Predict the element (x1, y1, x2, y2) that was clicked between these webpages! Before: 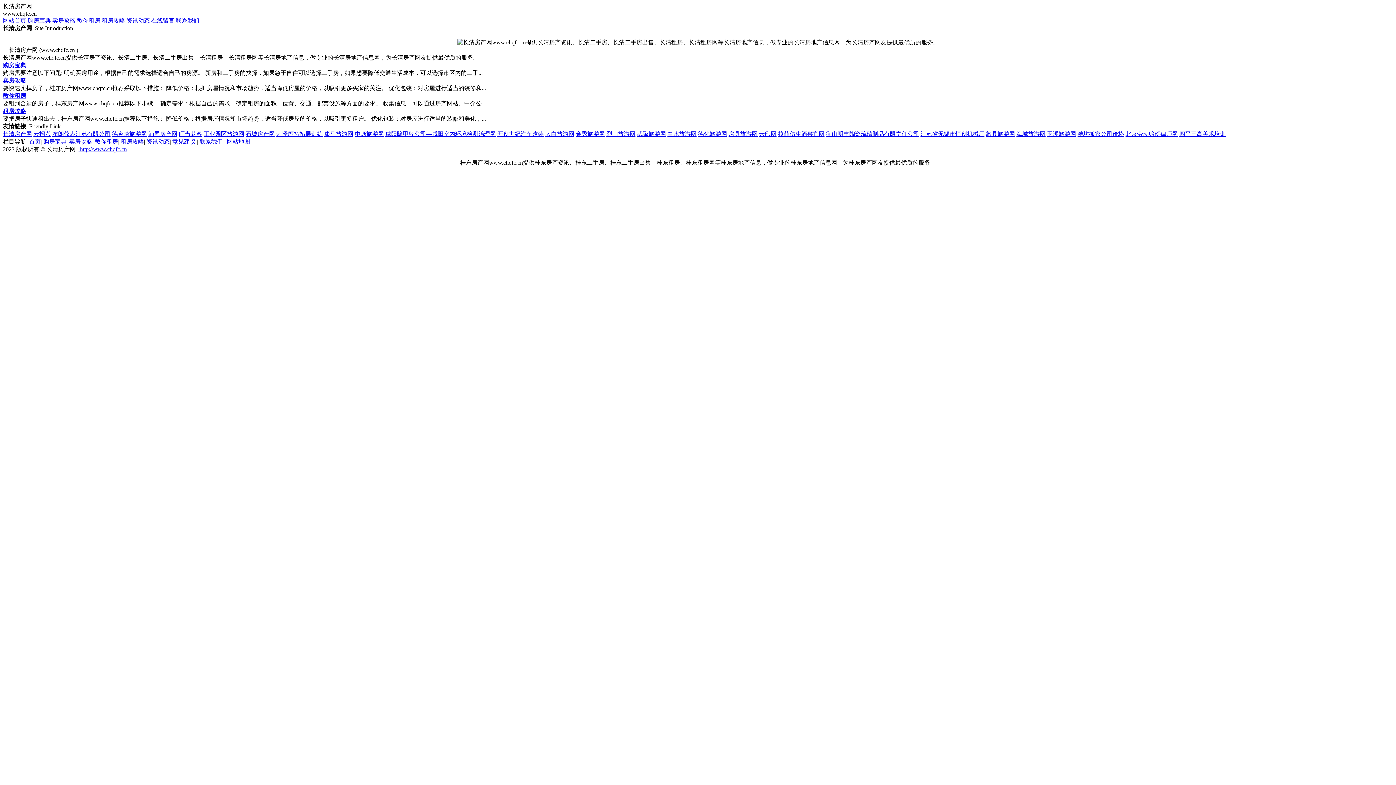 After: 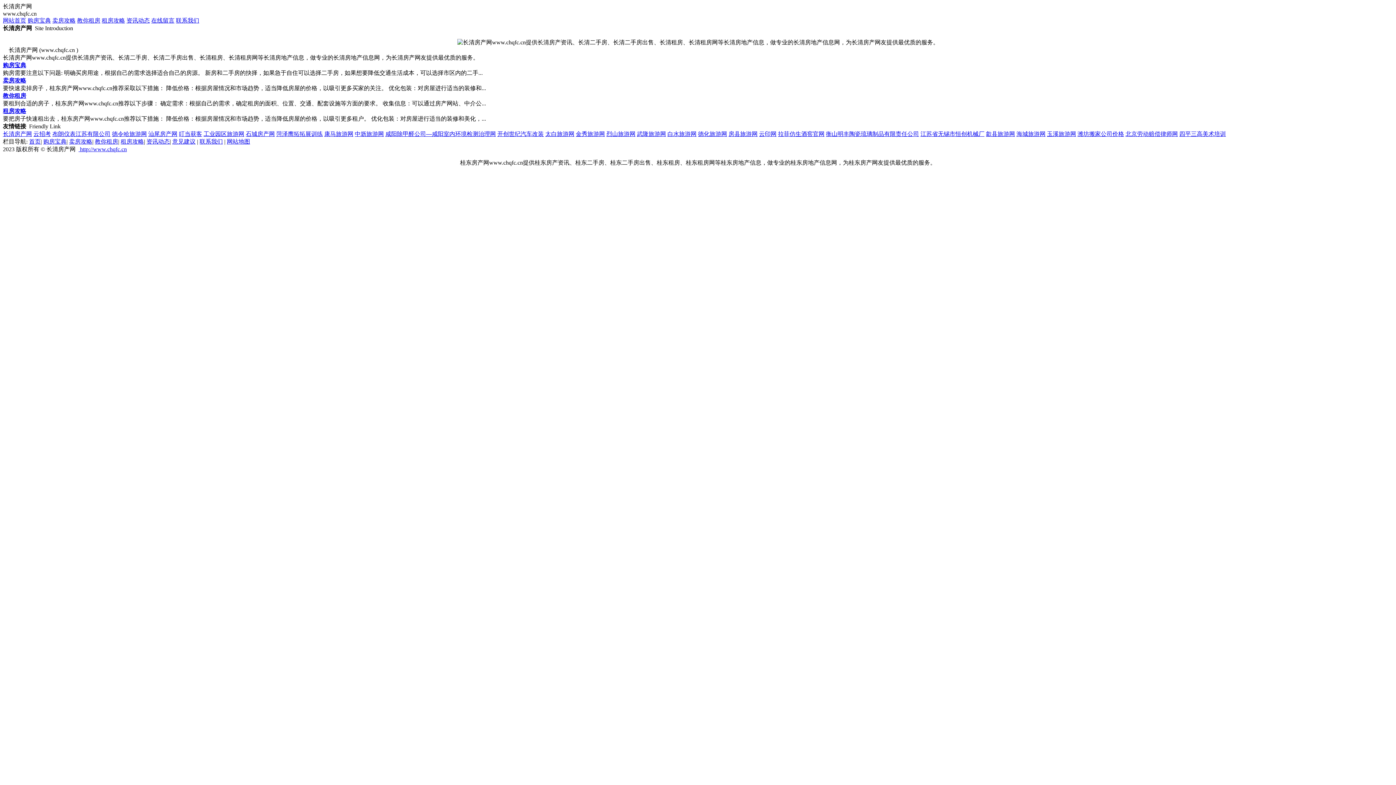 Action: label: 石城房产网 bbox: (245, 130, 274, 137)